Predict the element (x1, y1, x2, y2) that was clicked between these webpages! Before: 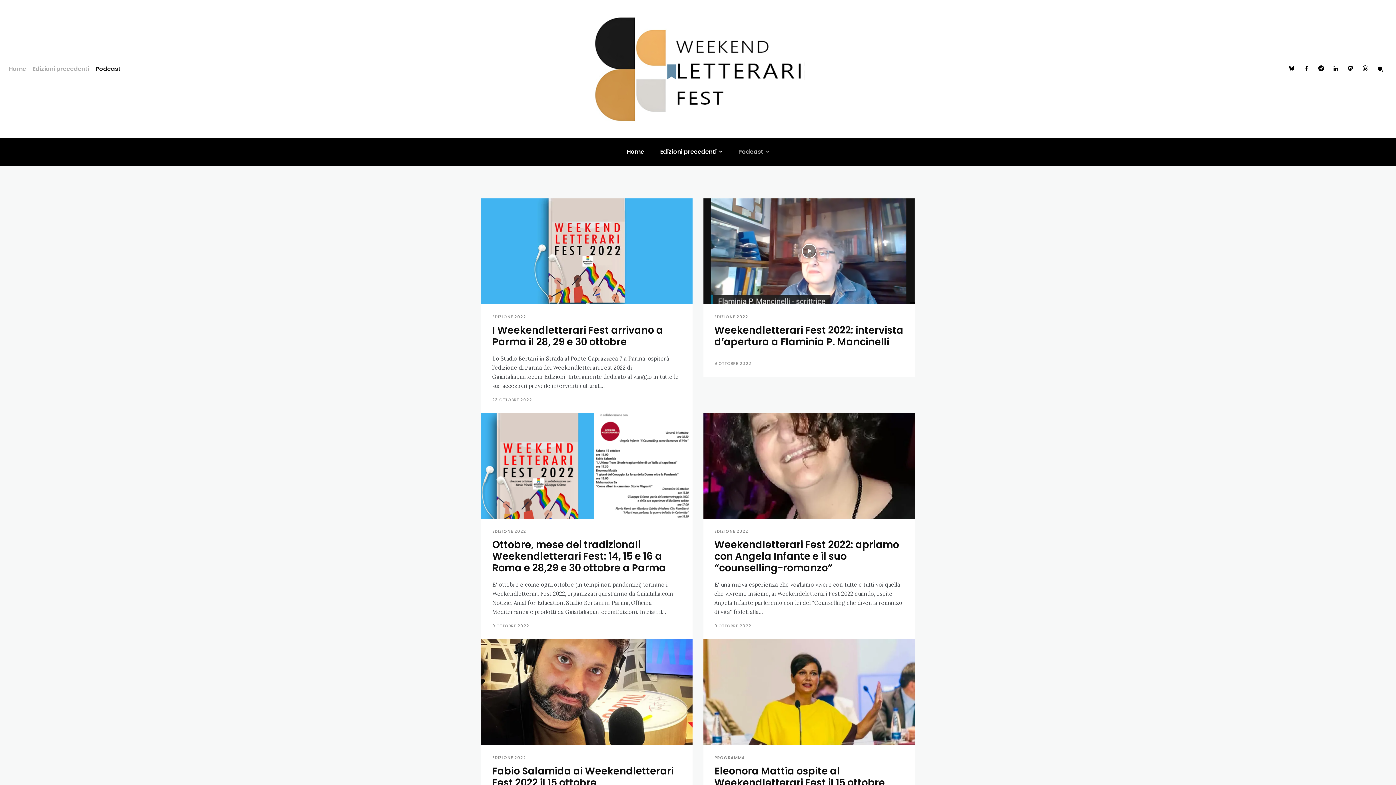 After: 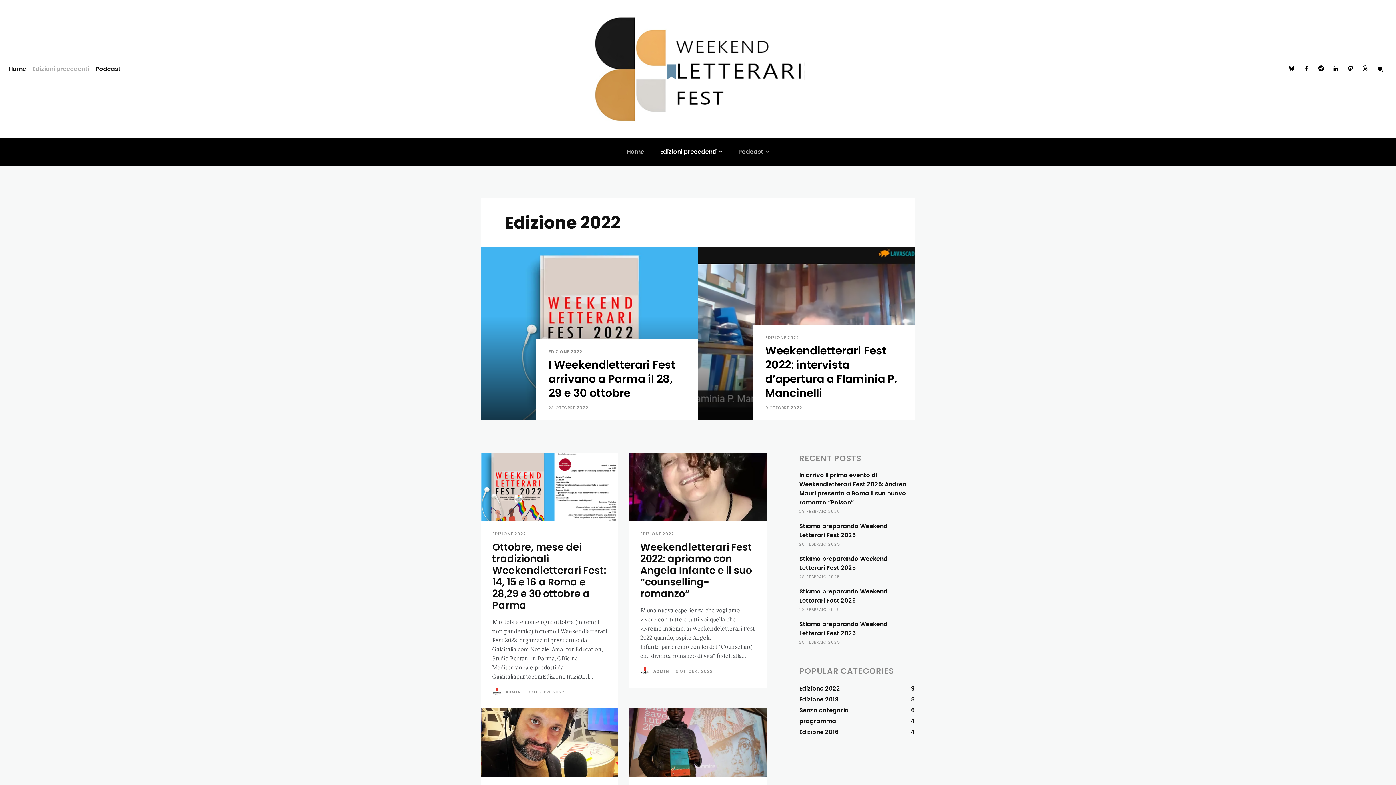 Action: bbox: (492, 756, 526, 760) label: EDIZIONE 2022